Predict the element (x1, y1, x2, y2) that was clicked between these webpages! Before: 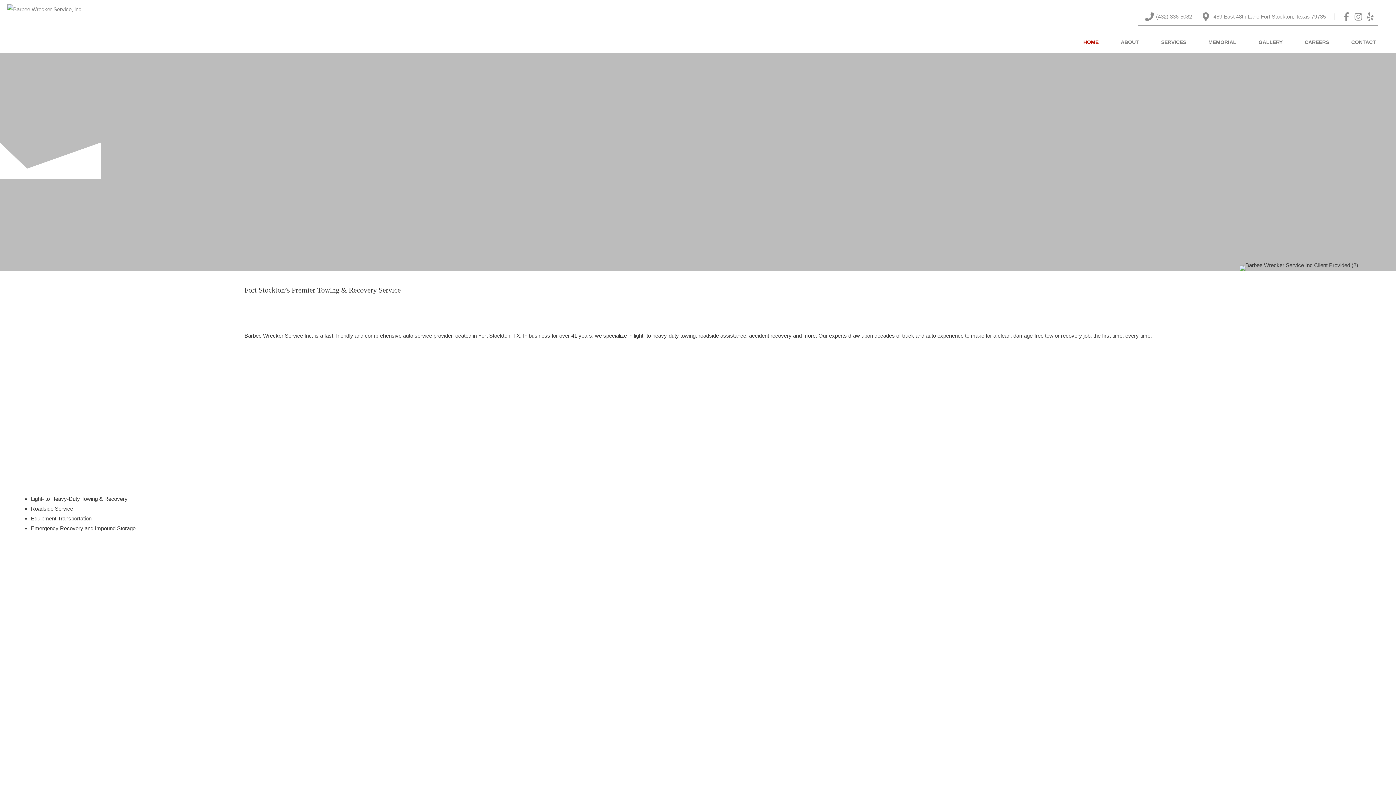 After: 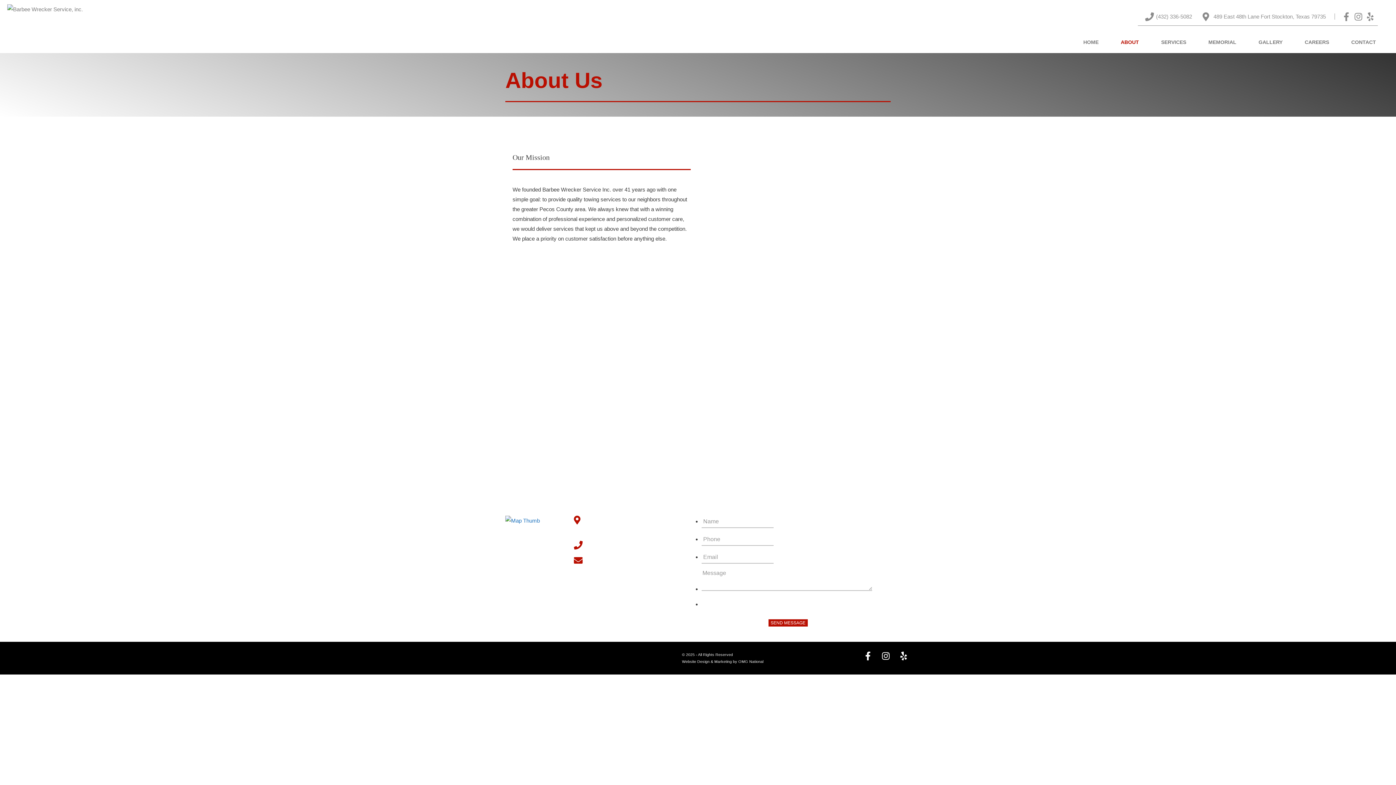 Action: bbox: (1100, 33, 1141, 53) label: ABOUT